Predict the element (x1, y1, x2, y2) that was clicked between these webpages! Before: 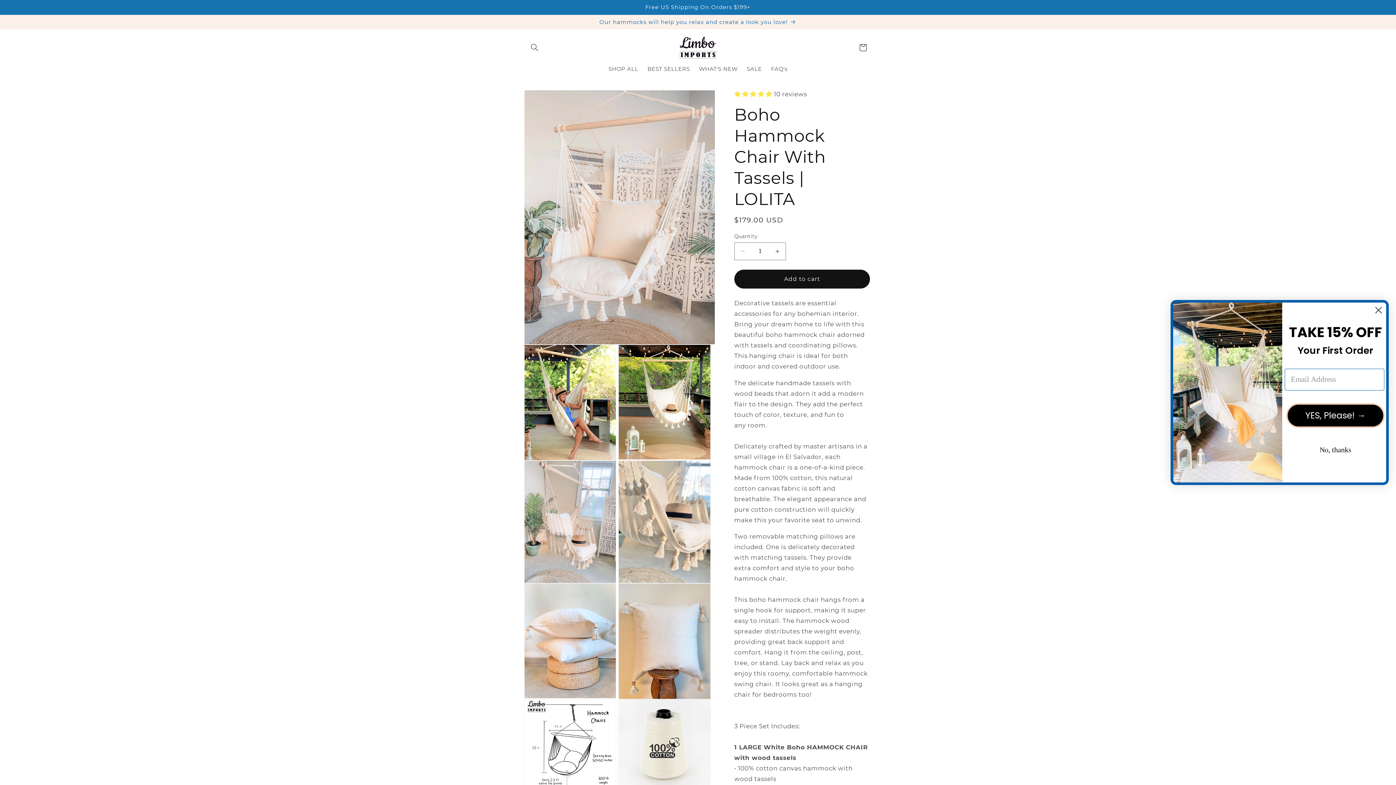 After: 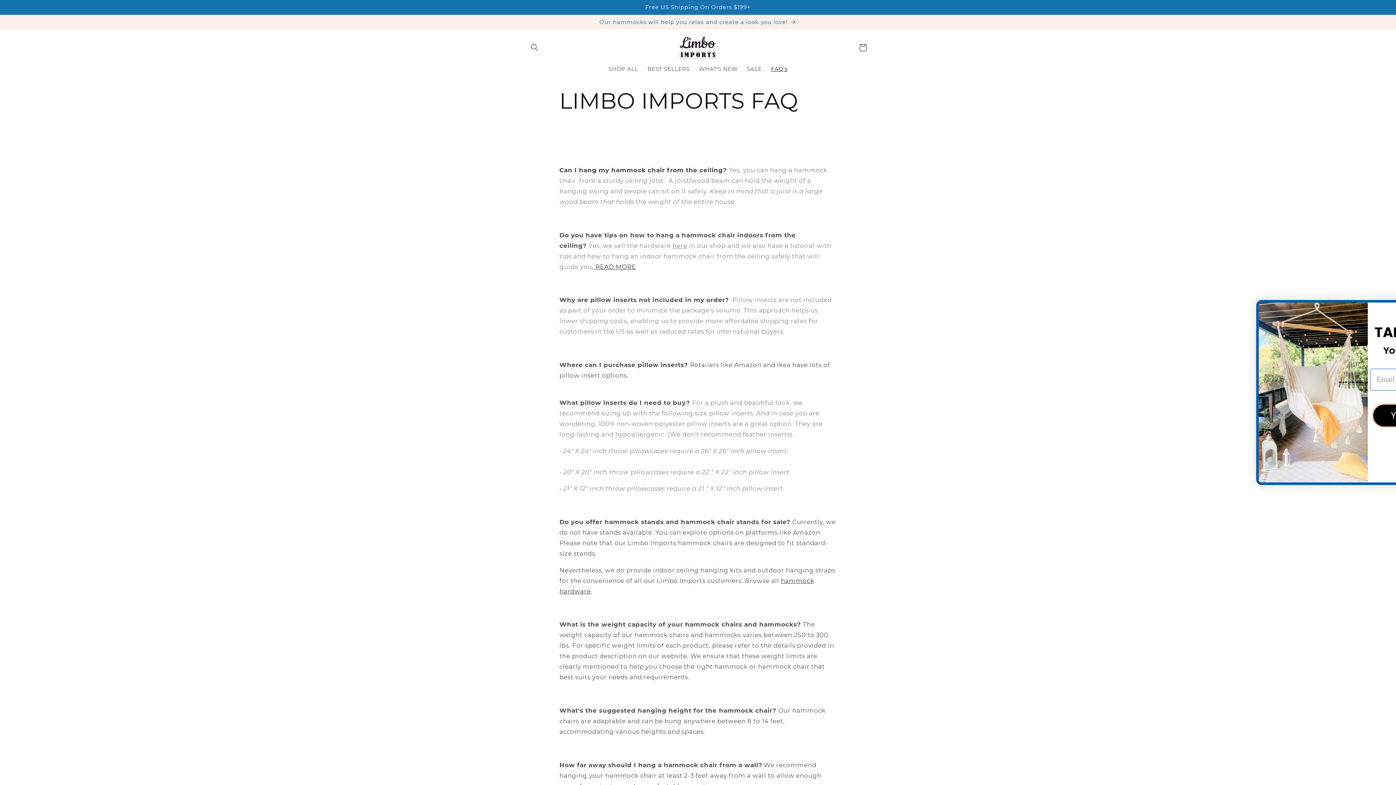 Action: label: FAQ's bbox: (766, 61, 792, 77)